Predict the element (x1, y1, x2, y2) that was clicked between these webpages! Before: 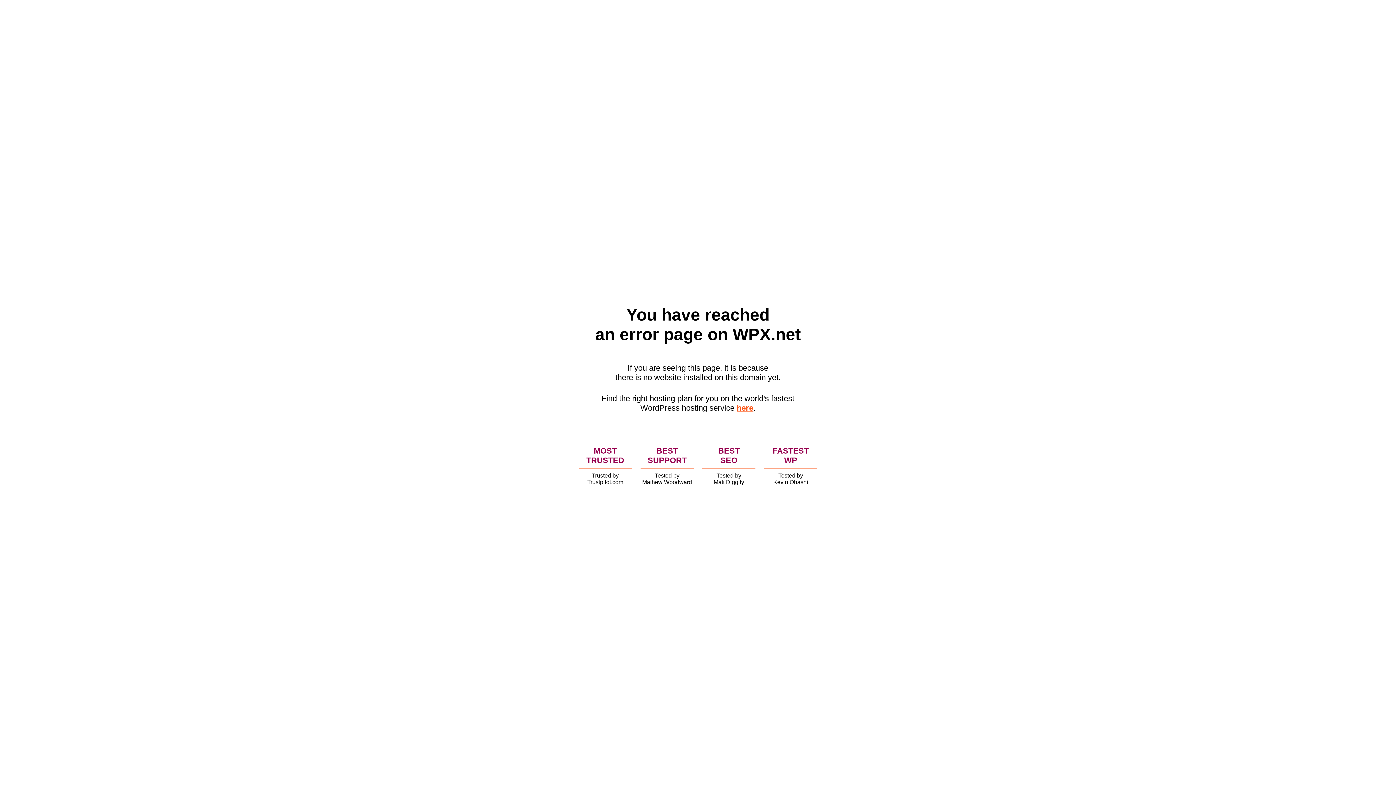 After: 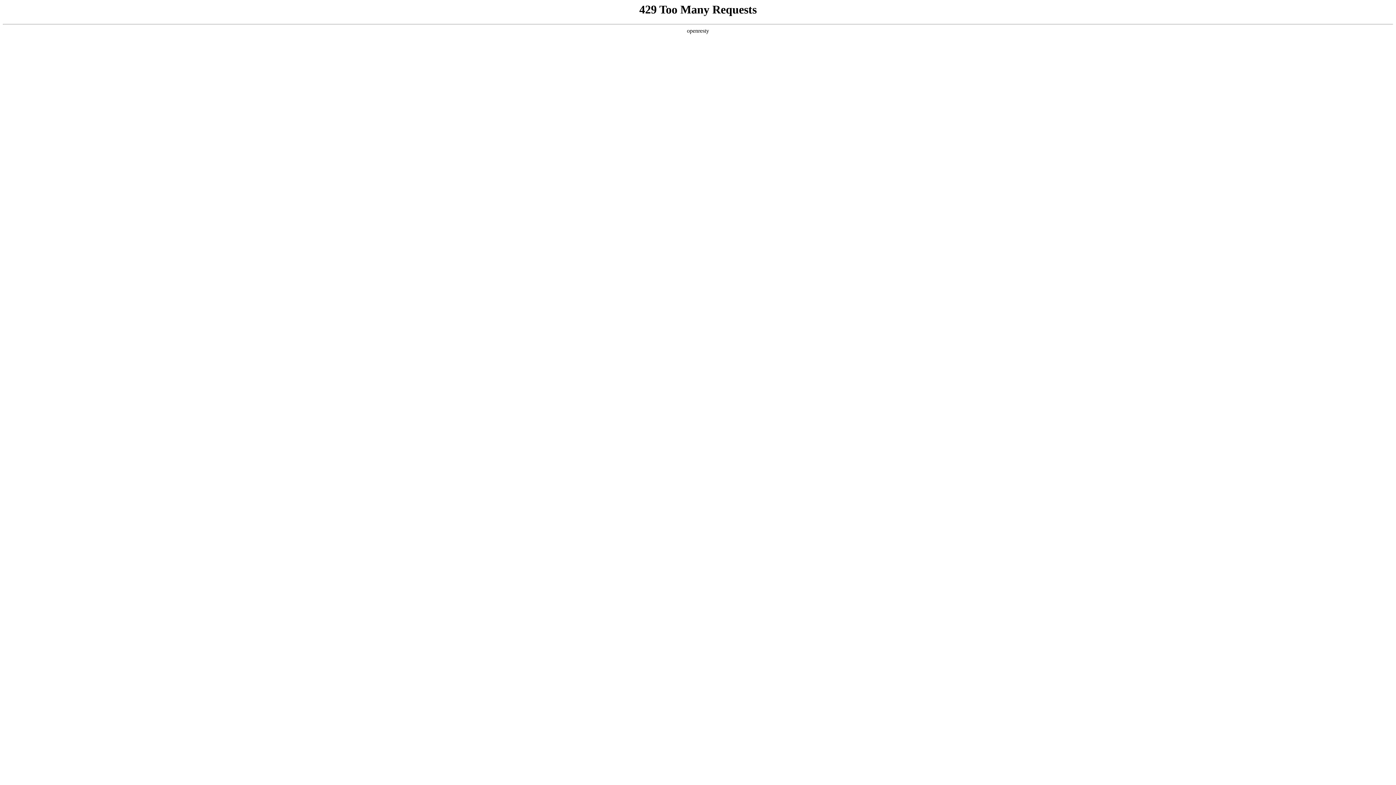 Action: bbox: (736, 403, 753, 412) label: here